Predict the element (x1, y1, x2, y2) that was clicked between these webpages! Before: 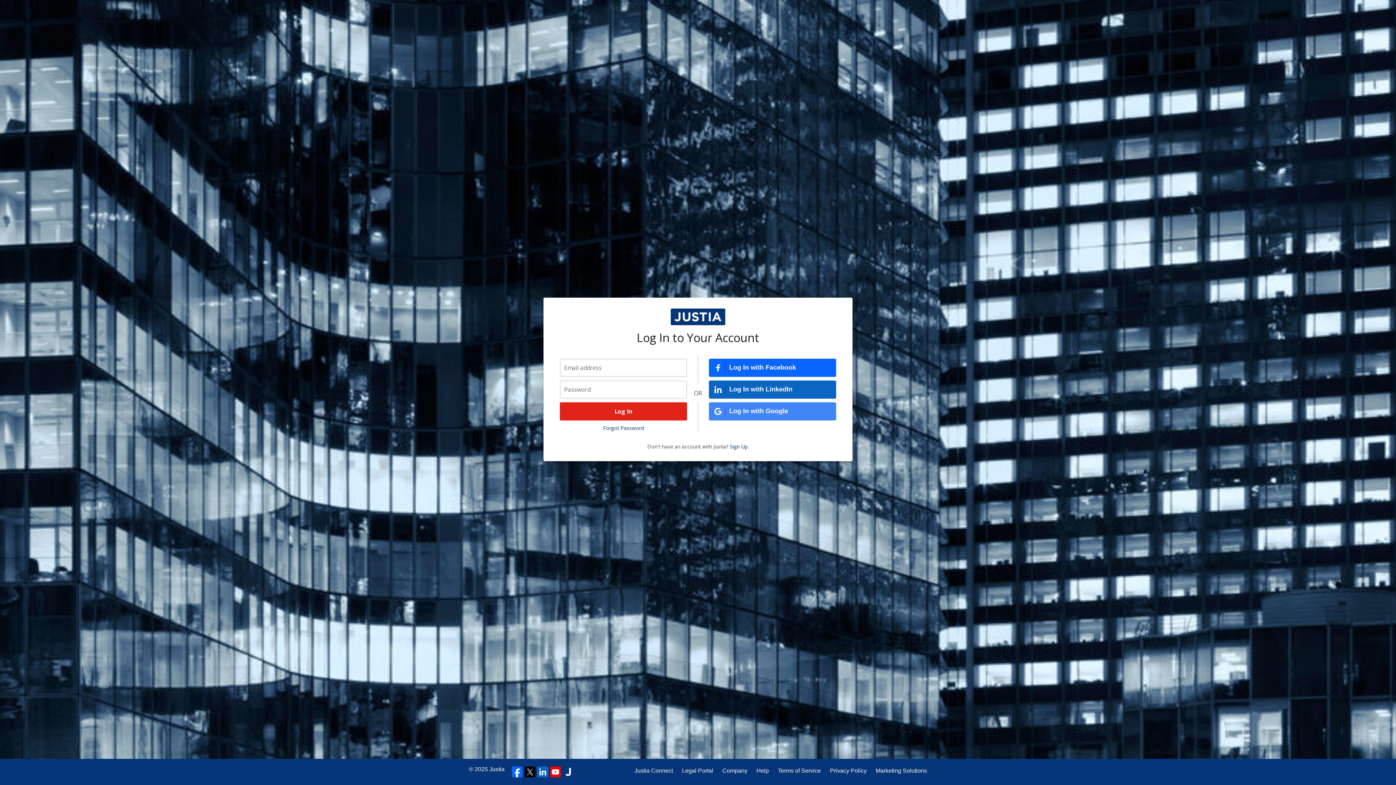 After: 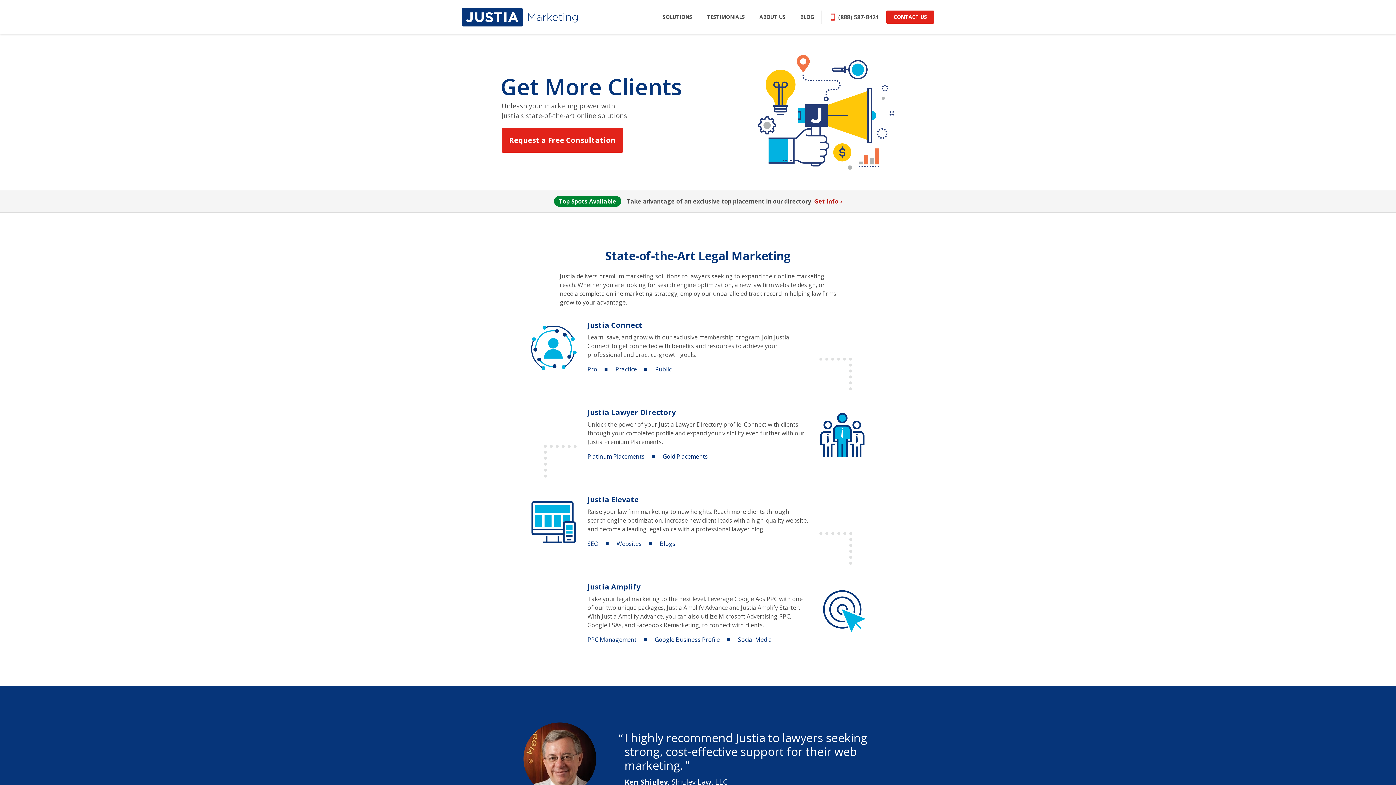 Action: label: Marketing Solutions bbox: (876, 766, 927, 775)